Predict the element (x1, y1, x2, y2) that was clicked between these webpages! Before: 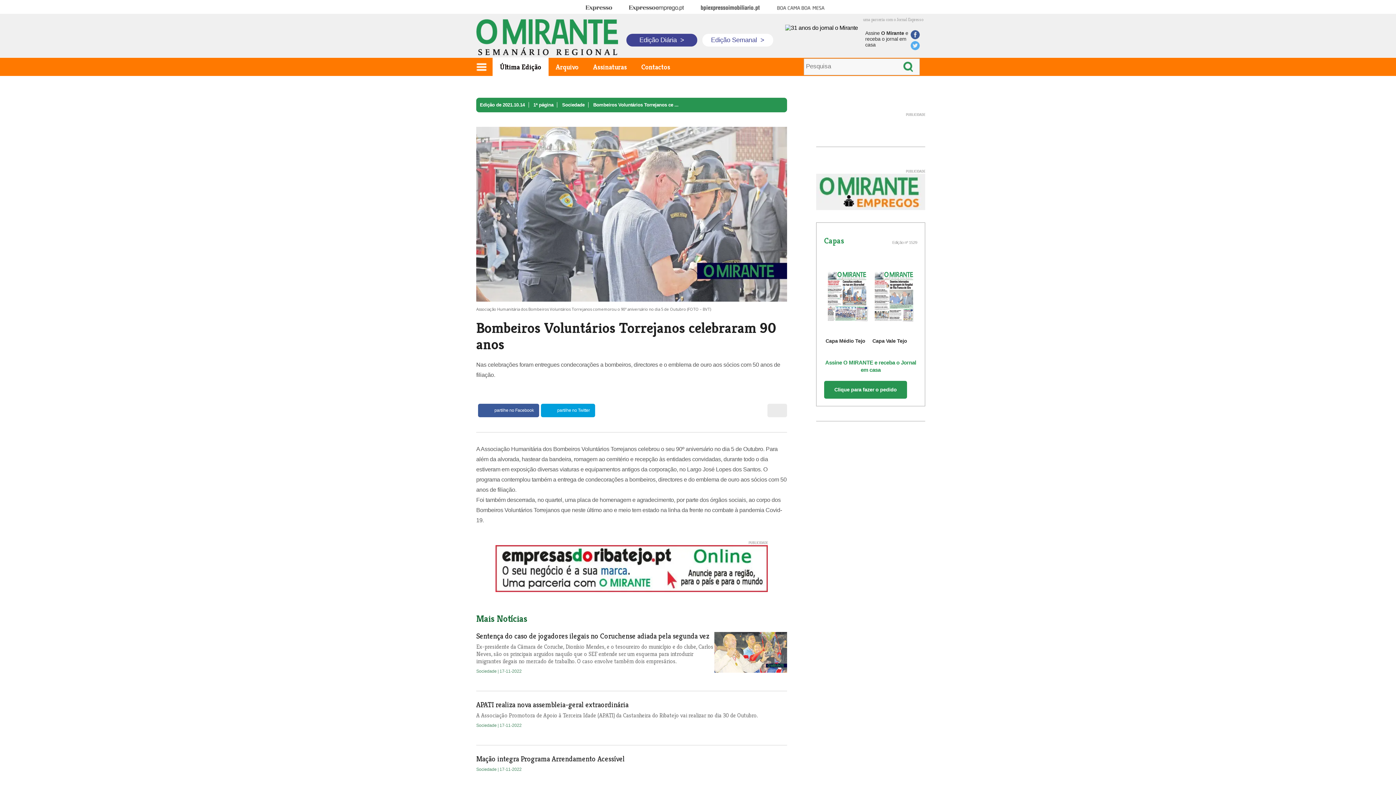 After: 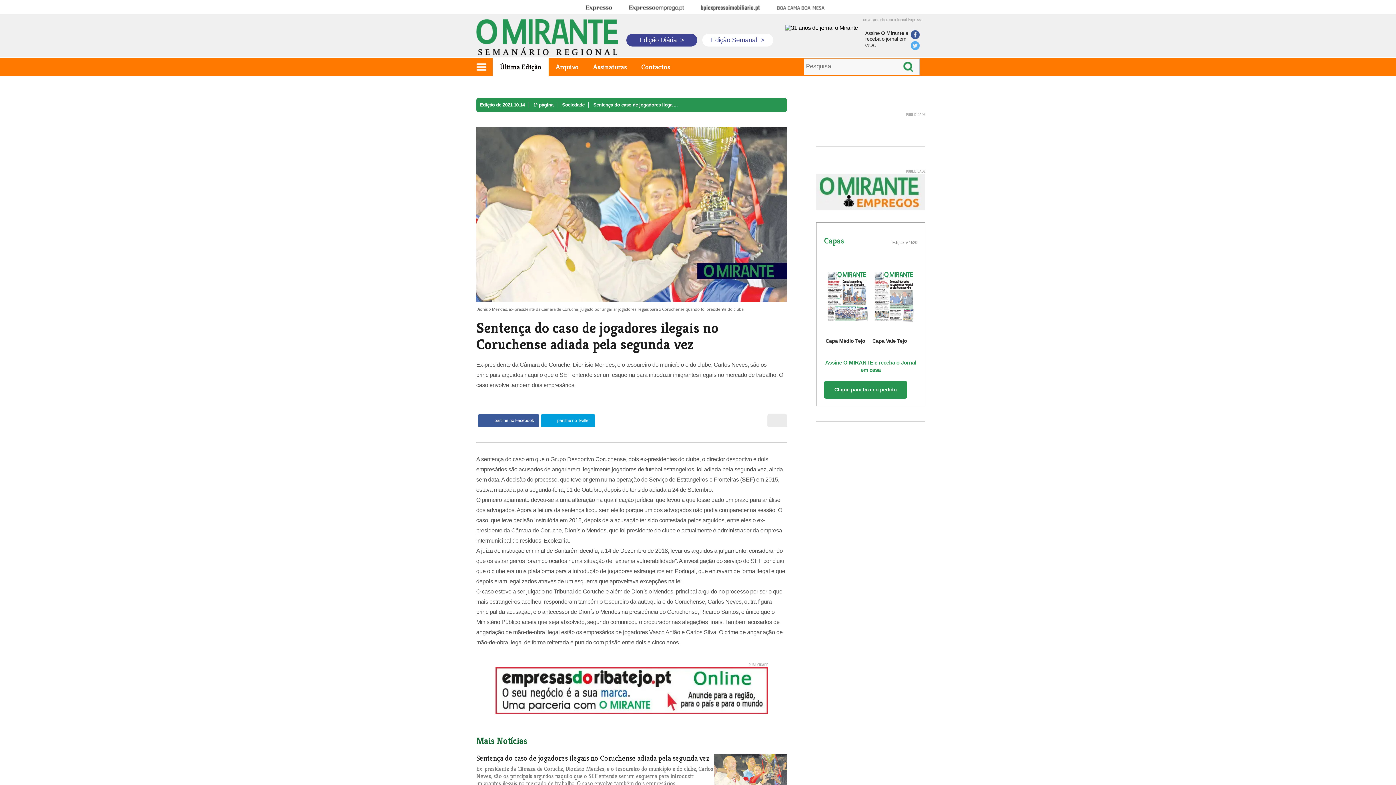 Action: bbox: (476, 632, 714, 640) label: Sentença do caso de jogadores ilegais no Coruchense adiada pela segunda vez